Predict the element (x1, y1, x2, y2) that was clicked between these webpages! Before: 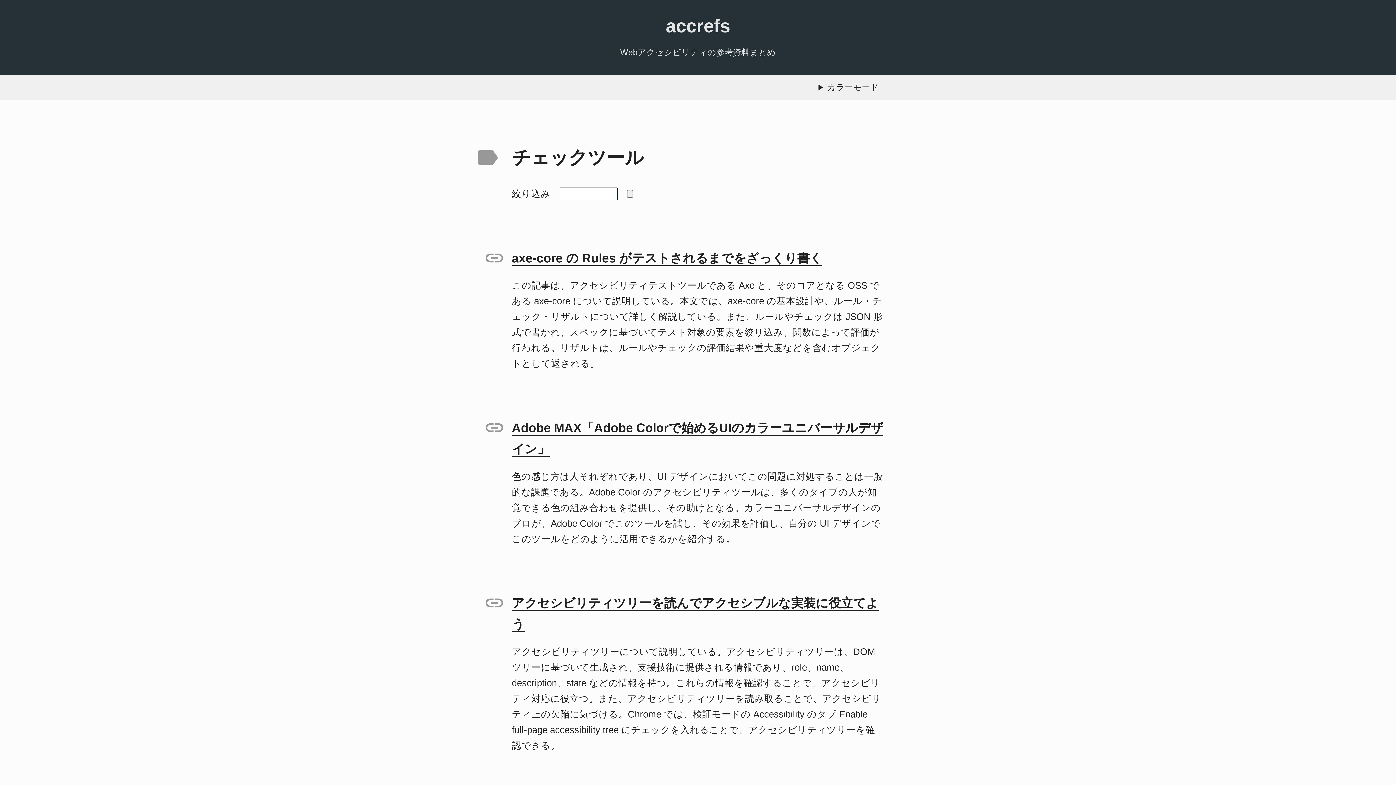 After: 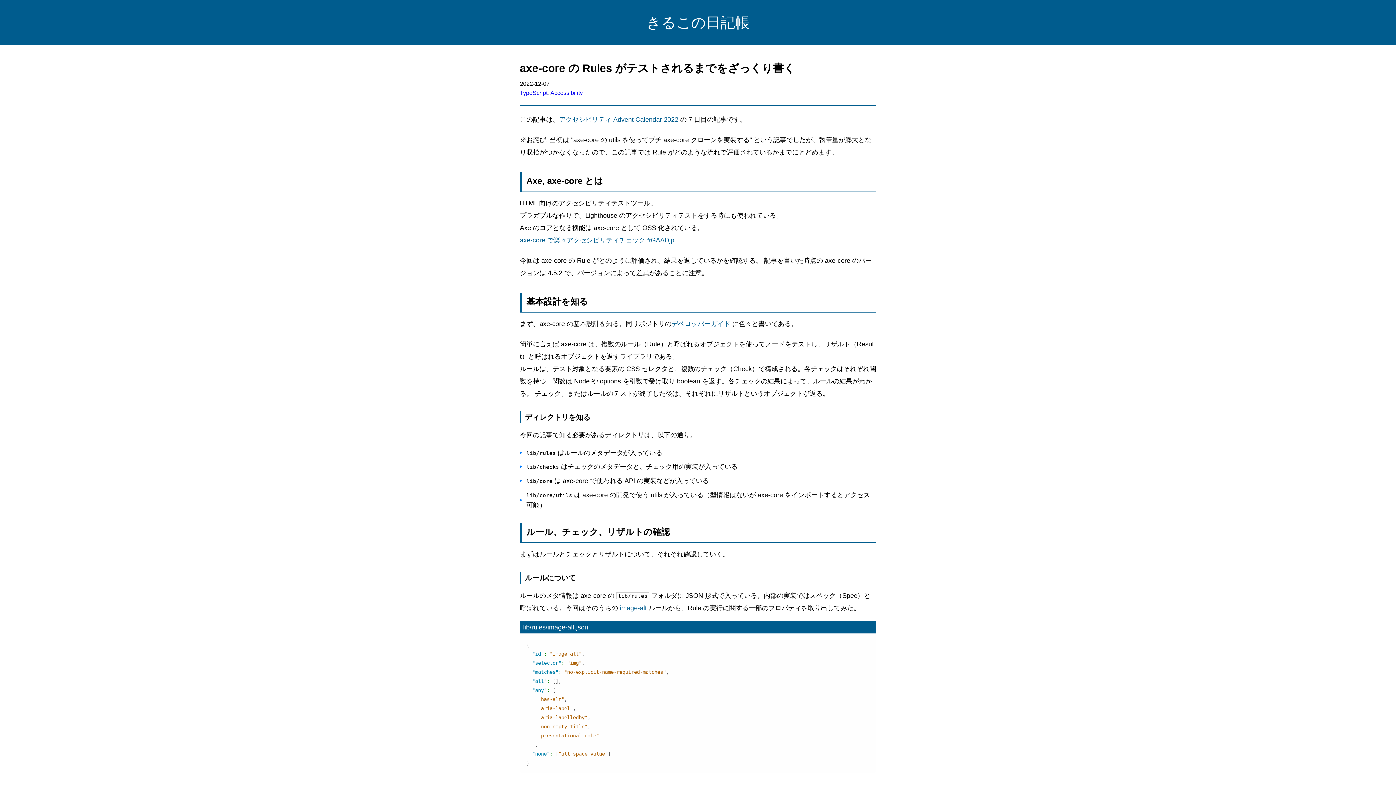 Action: bbox: (484, 247, 822, 268) label: axe-core の Rules がテストされるまでをざっくり書く